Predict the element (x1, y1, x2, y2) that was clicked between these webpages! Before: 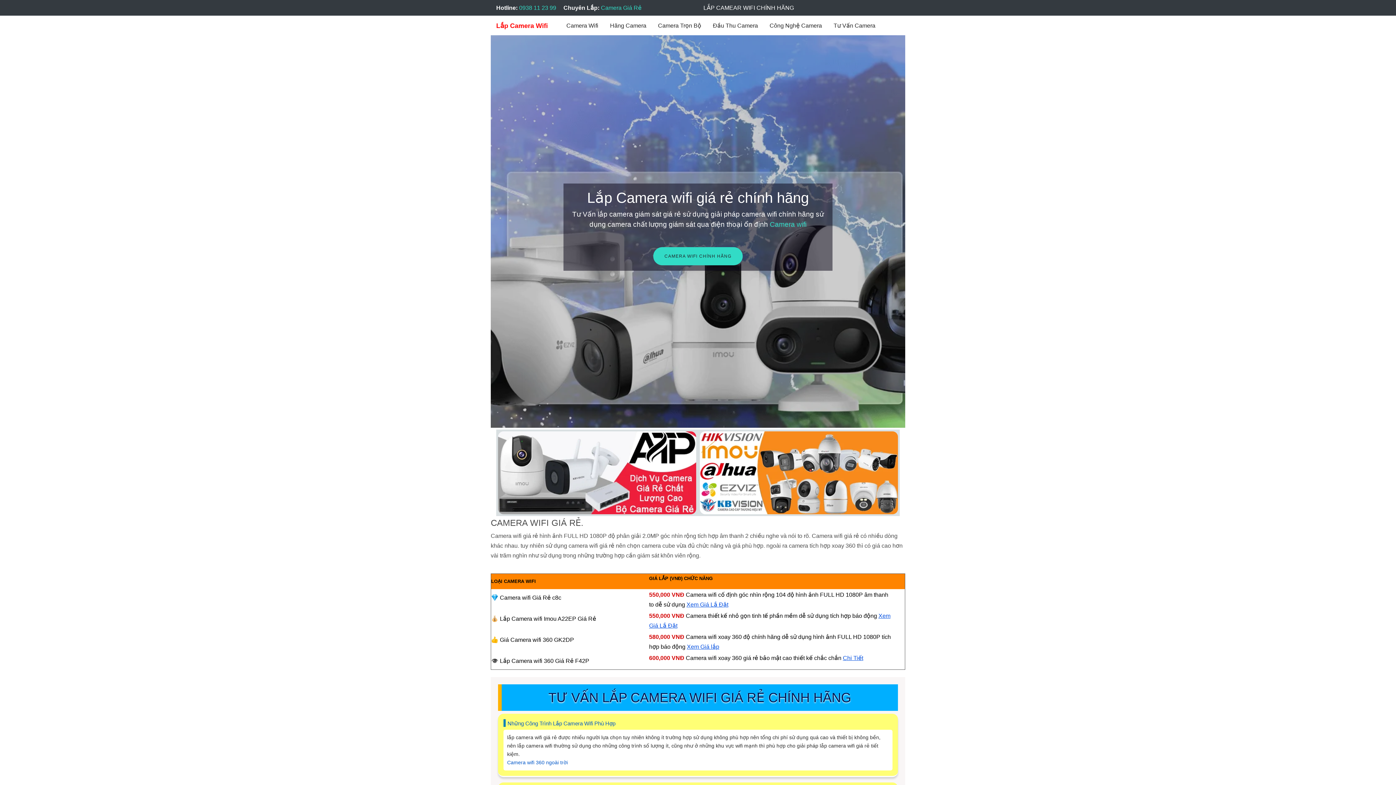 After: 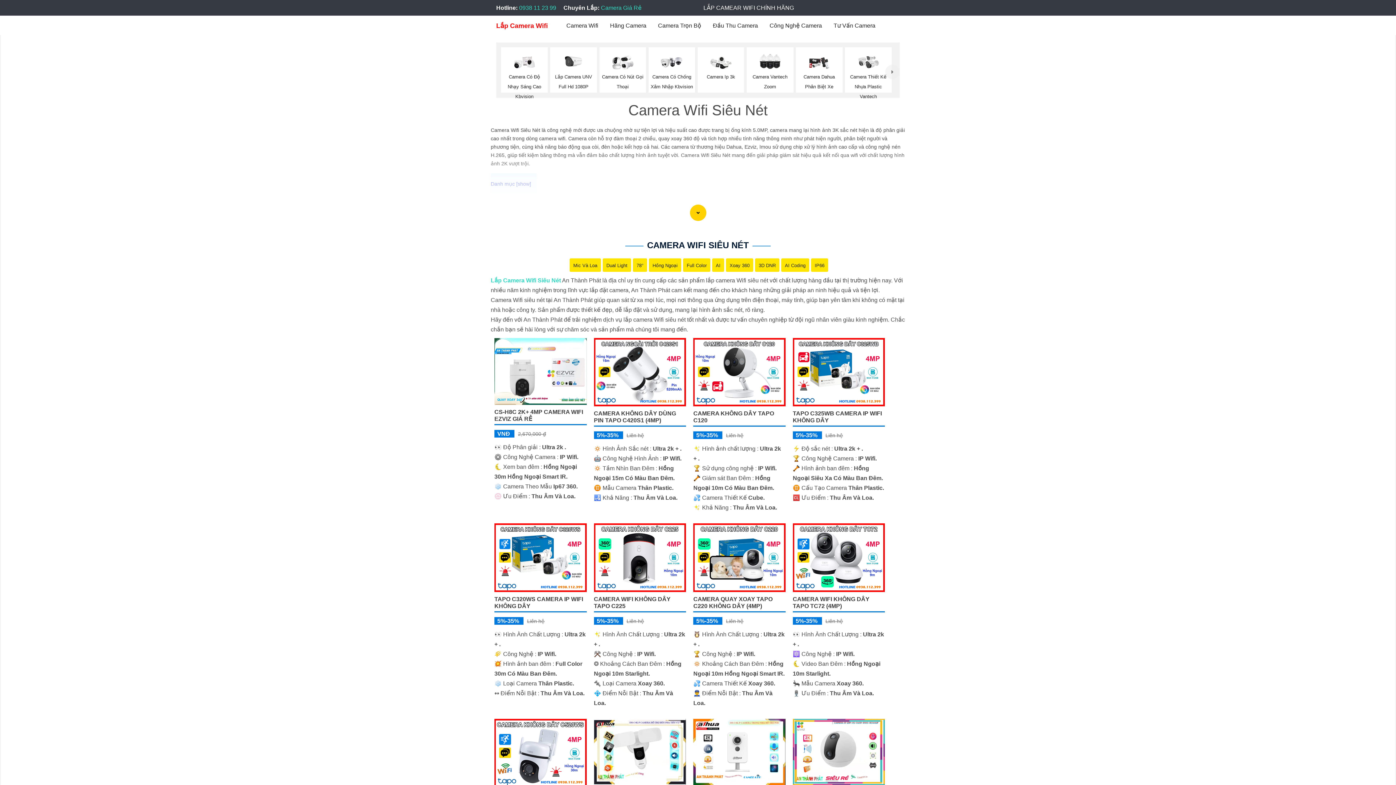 Action: label: Camera Giá Rẻ bbox: (601, 4, 641, 10)